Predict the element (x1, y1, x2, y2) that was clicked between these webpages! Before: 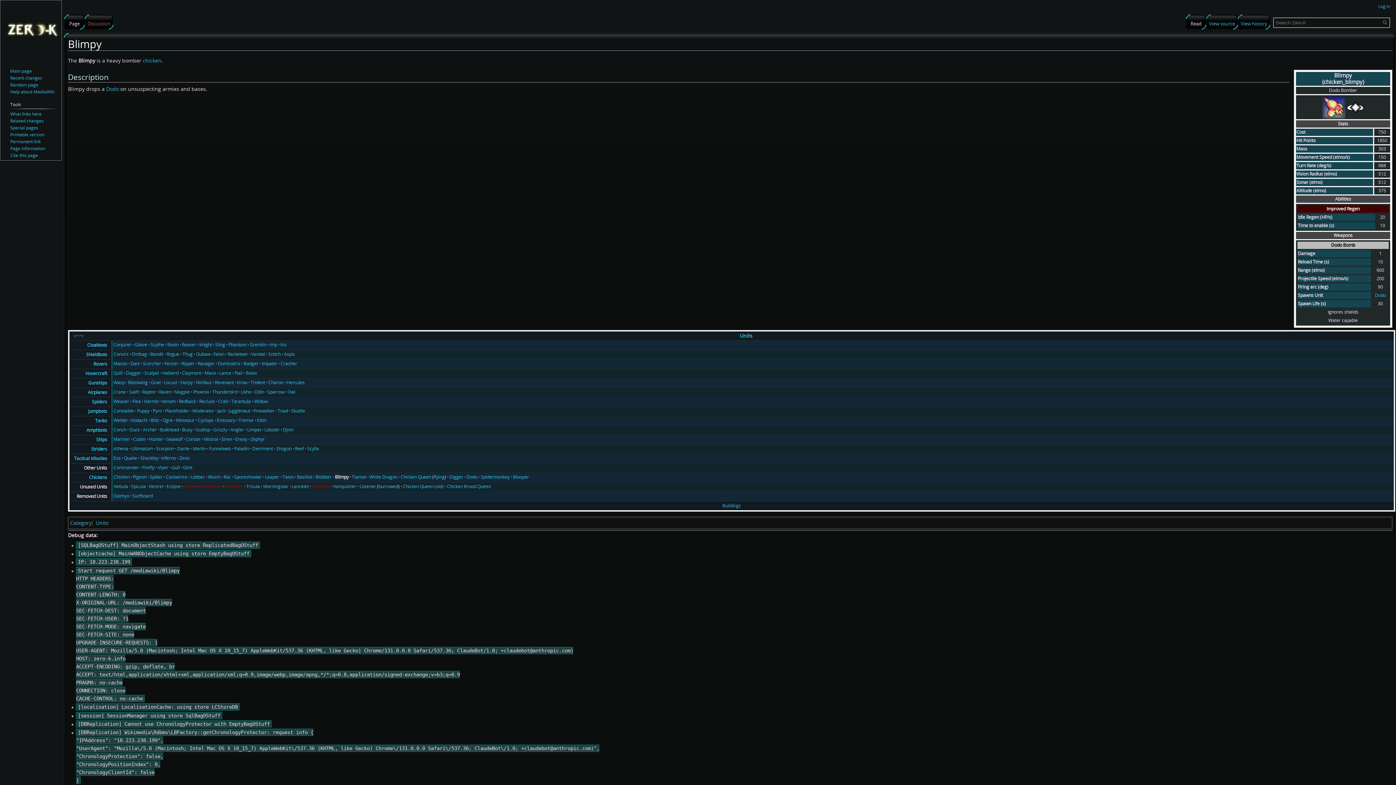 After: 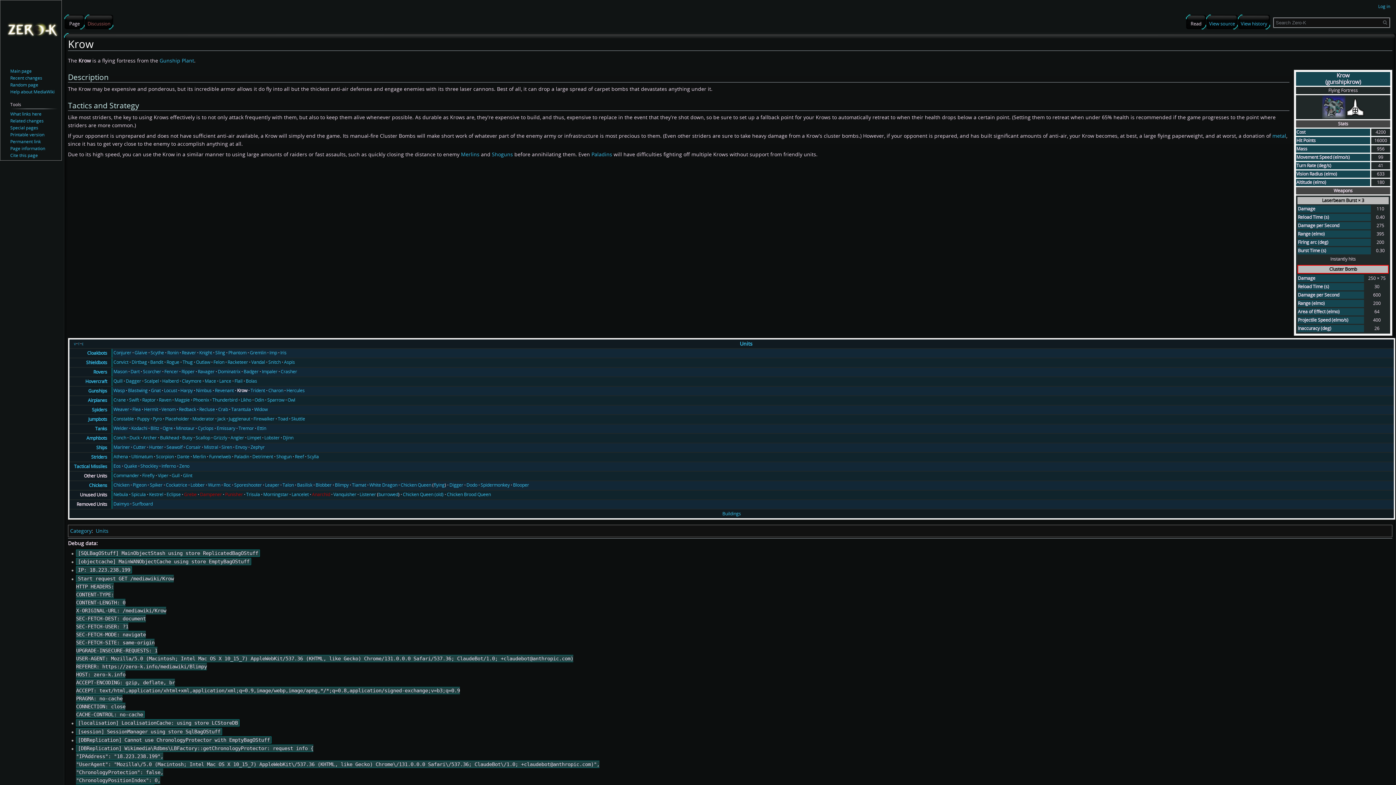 Action: label: Krow bbox: (237, 379, 247, 385)